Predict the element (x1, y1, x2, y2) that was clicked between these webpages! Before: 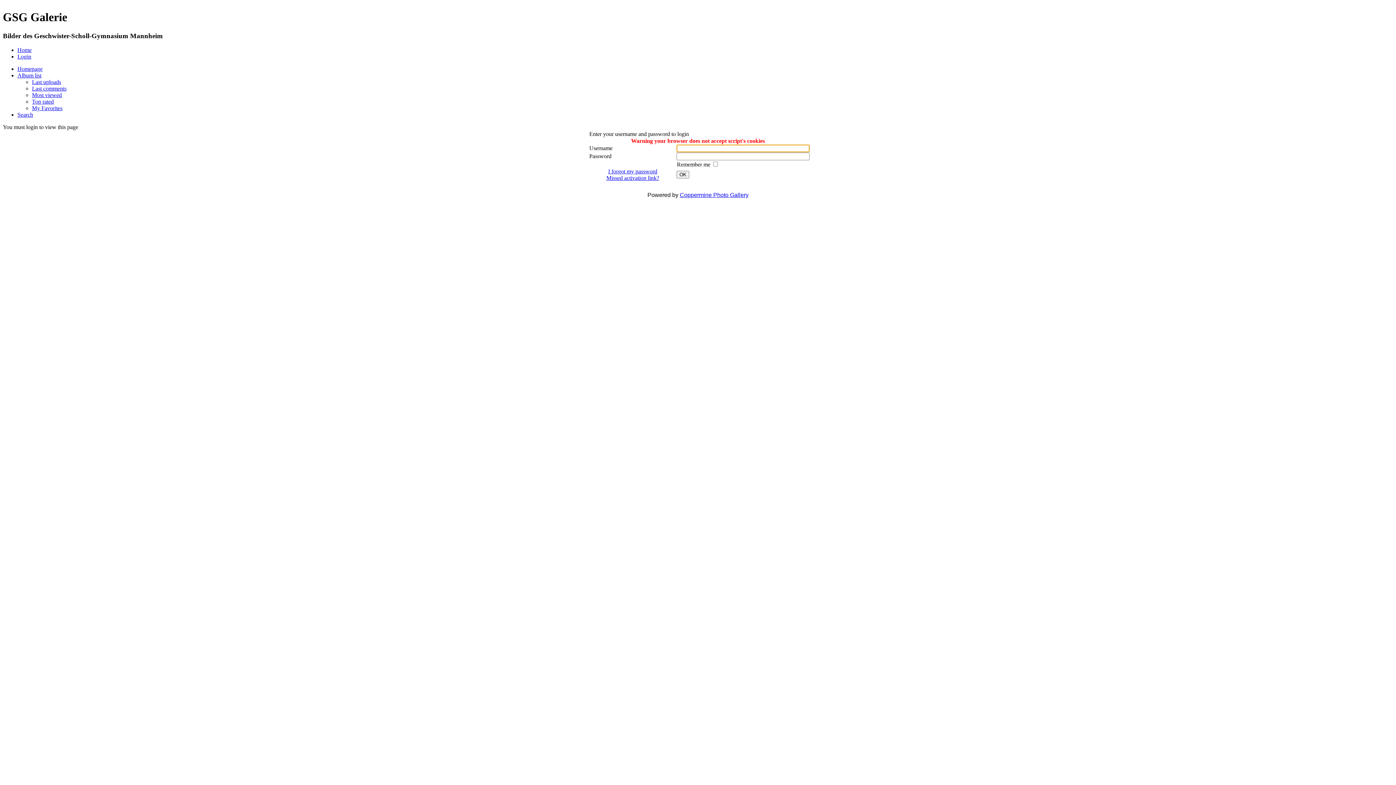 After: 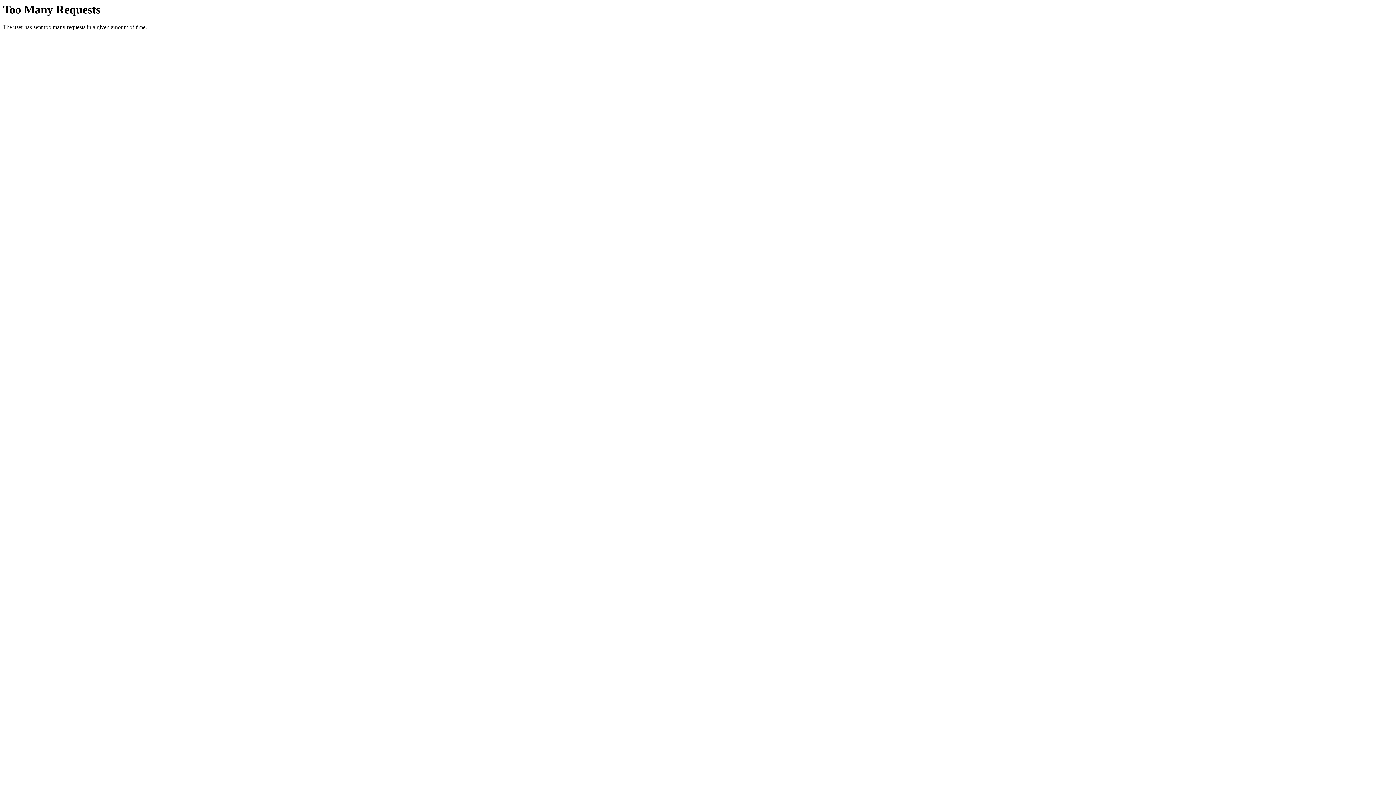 Action: label: Search bbox: (17, 111, 33, 117)